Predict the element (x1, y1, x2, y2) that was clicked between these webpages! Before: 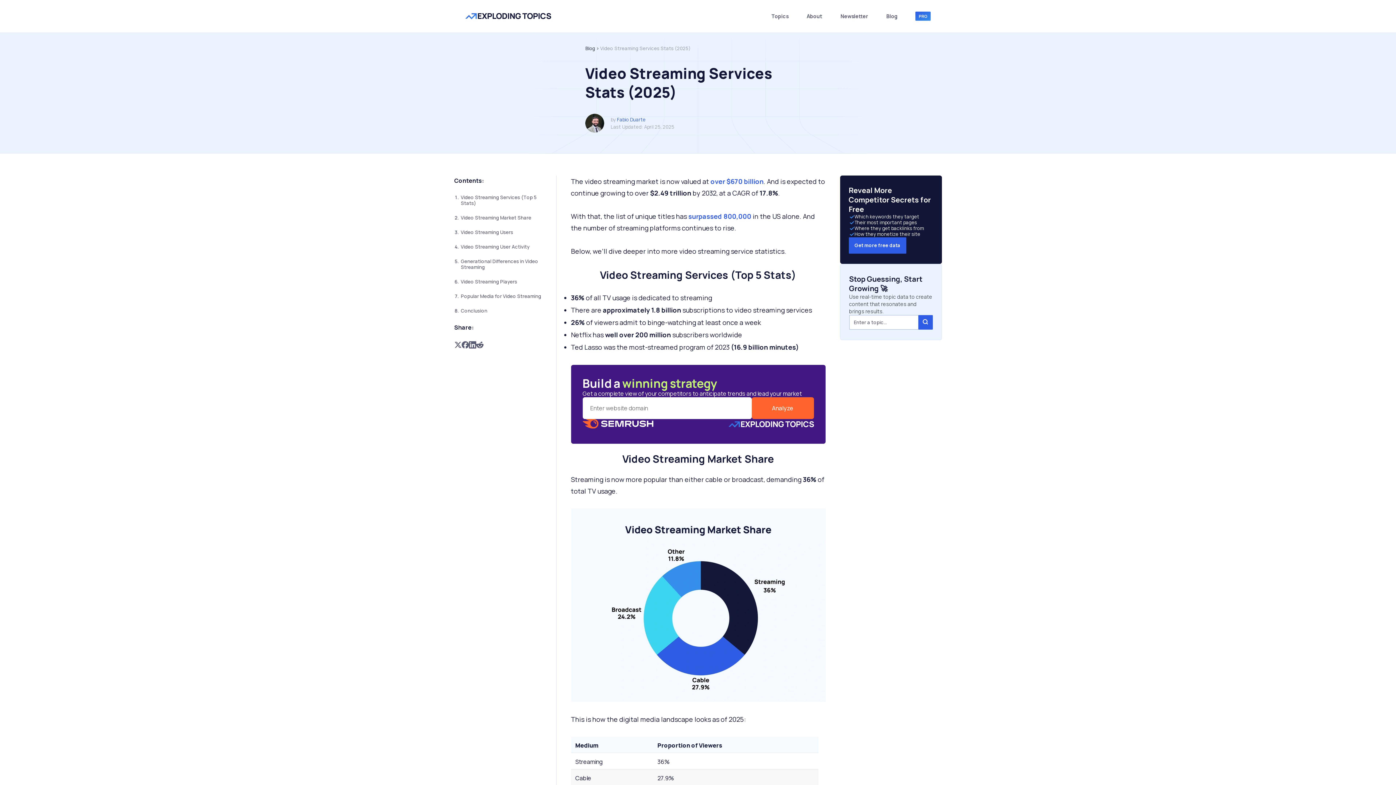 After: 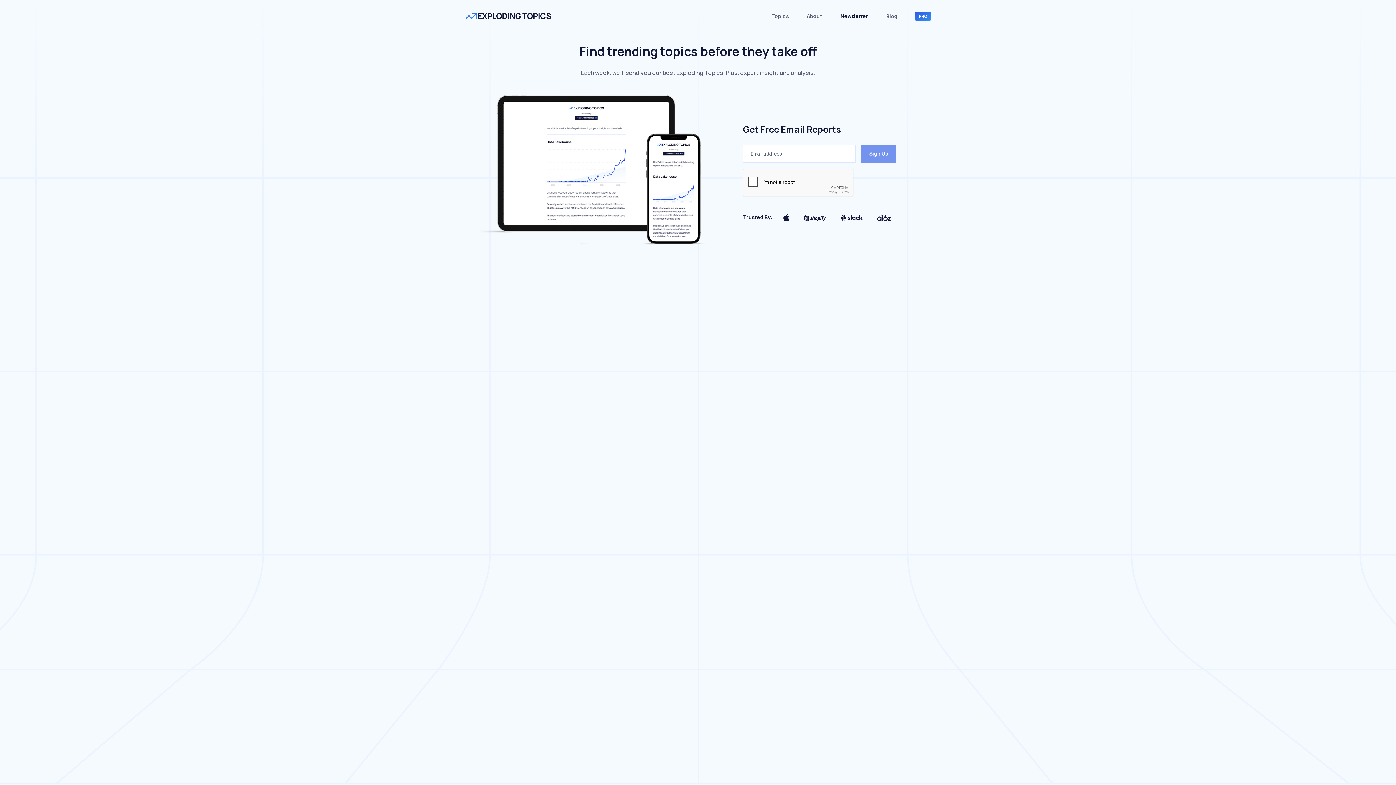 Action: bbox: (837, 10, 871, 21) label: Newsletter